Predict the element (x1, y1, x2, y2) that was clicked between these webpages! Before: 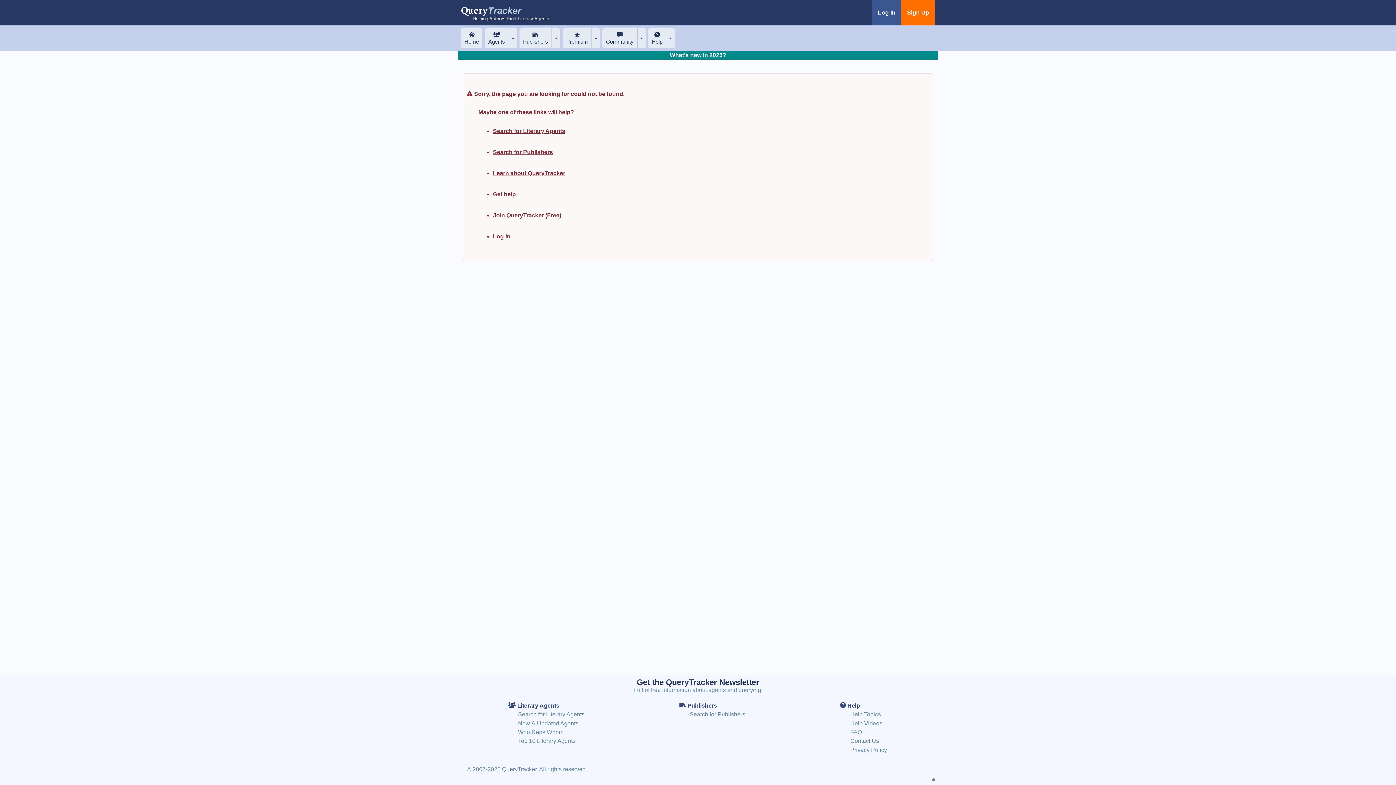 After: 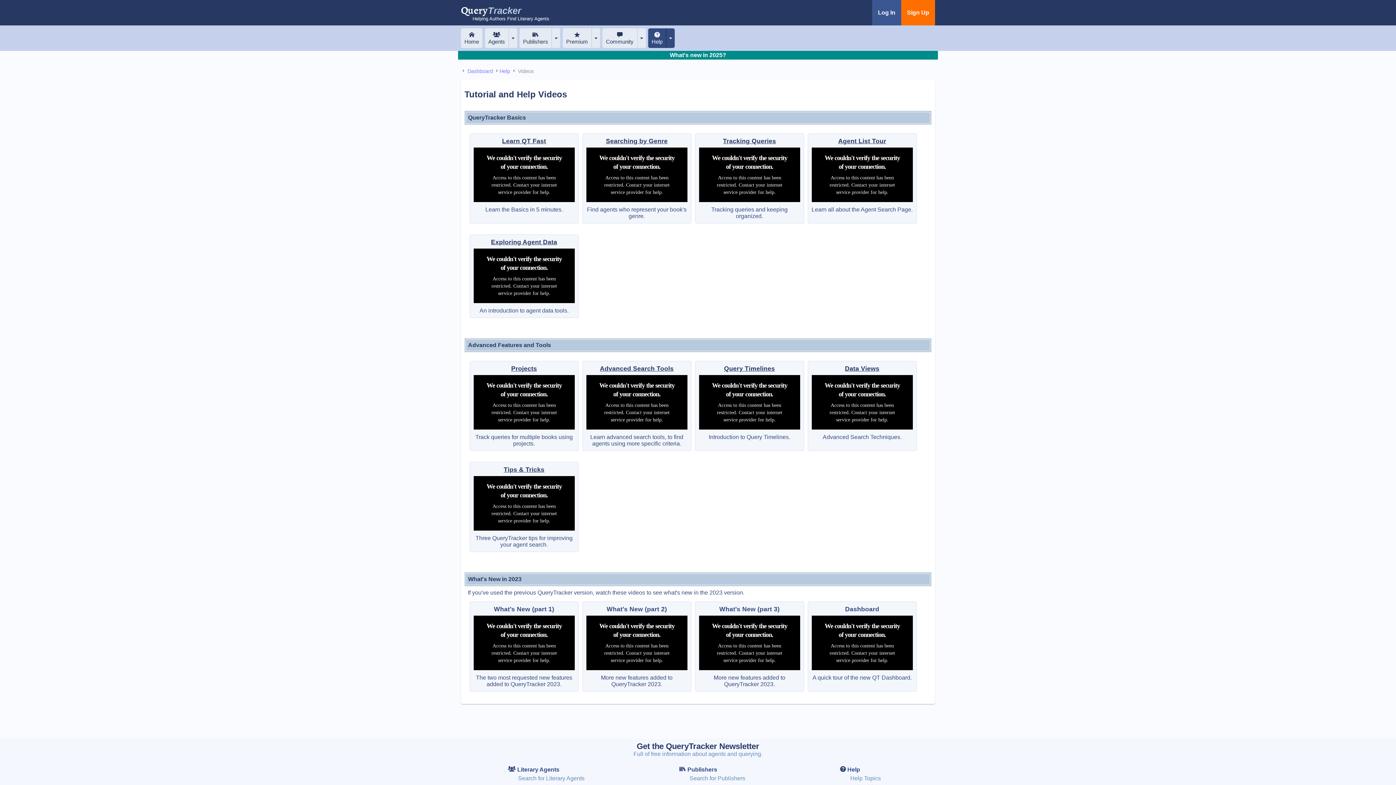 Action: bbox: (850, 720, 882, 726) label: Help Videos